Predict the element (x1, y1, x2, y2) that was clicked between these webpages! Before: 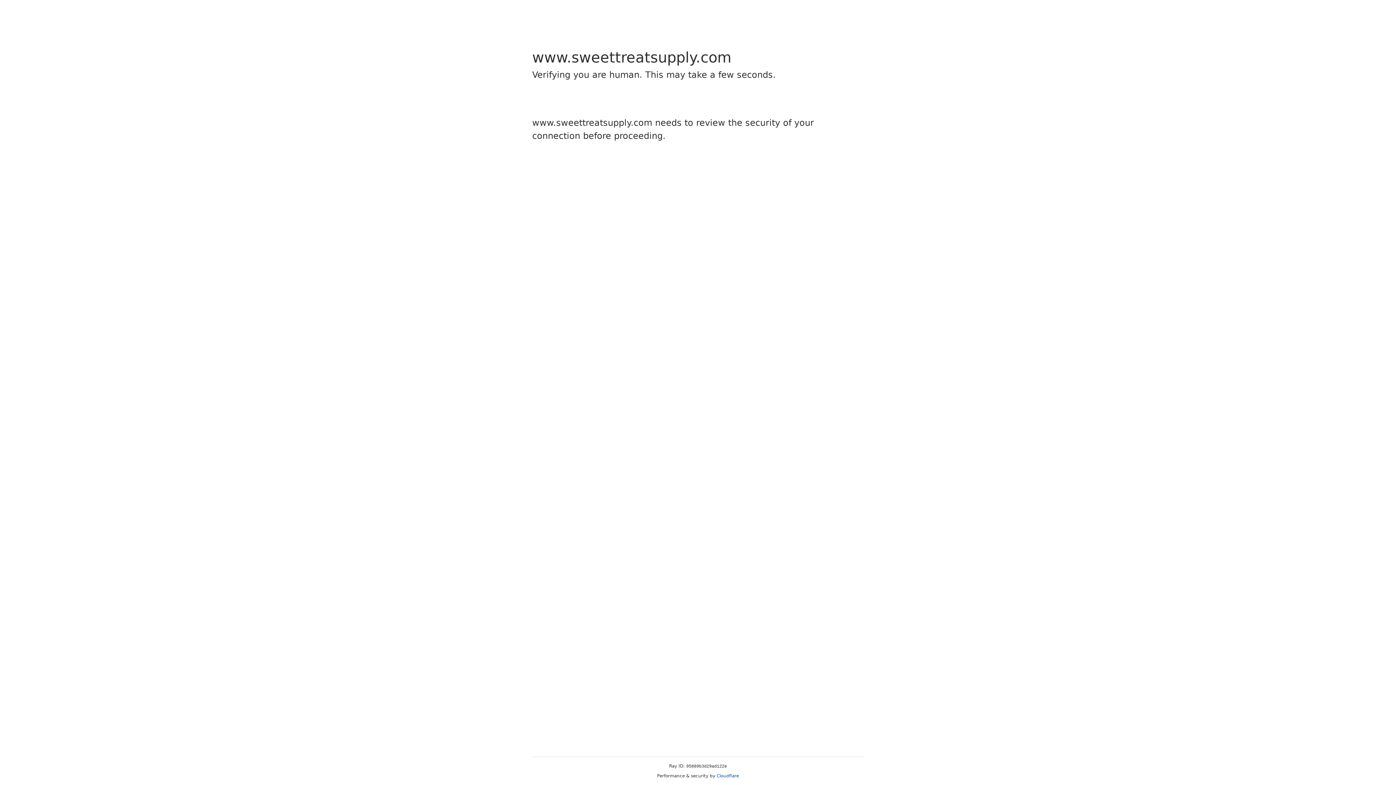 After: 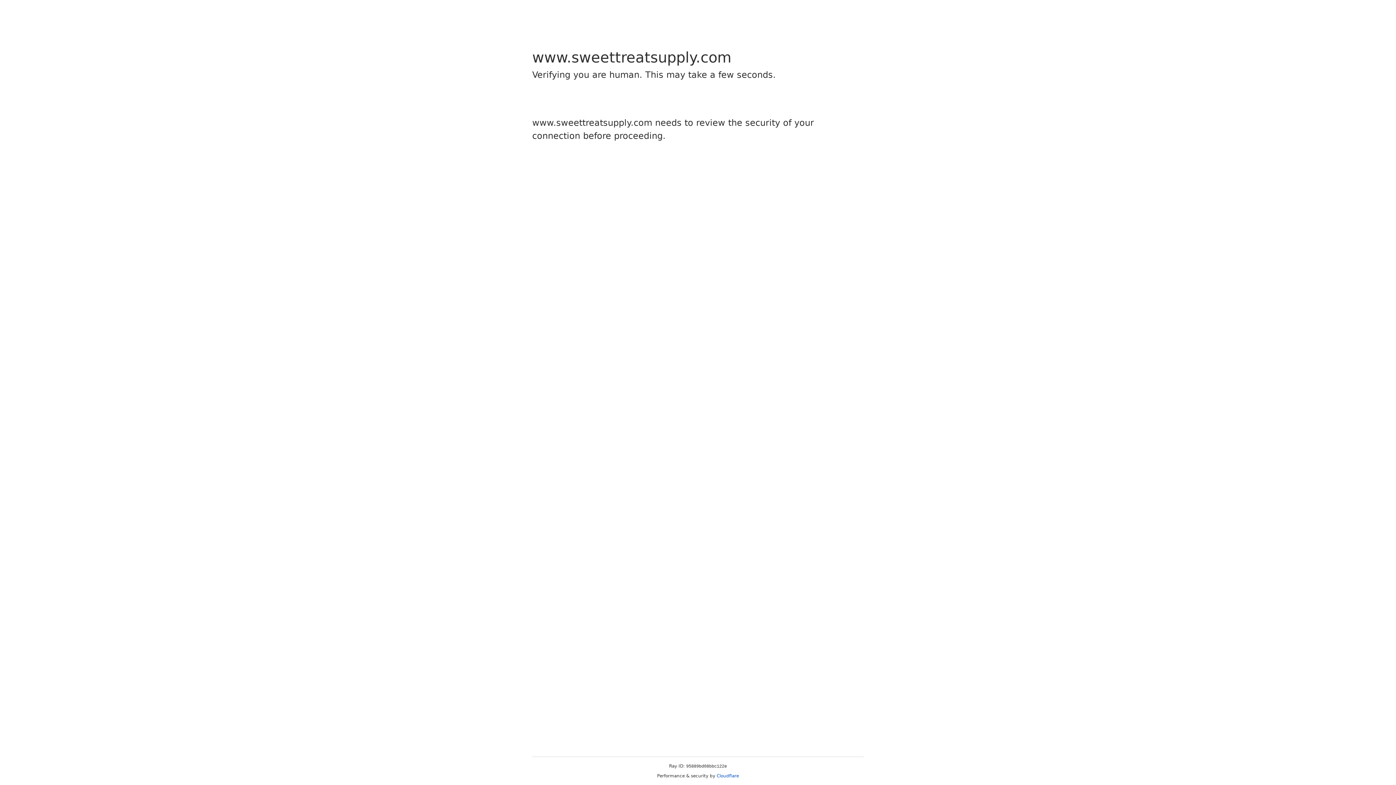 Action: label: Cloudflare bbox: (716, 773, 739, 778)